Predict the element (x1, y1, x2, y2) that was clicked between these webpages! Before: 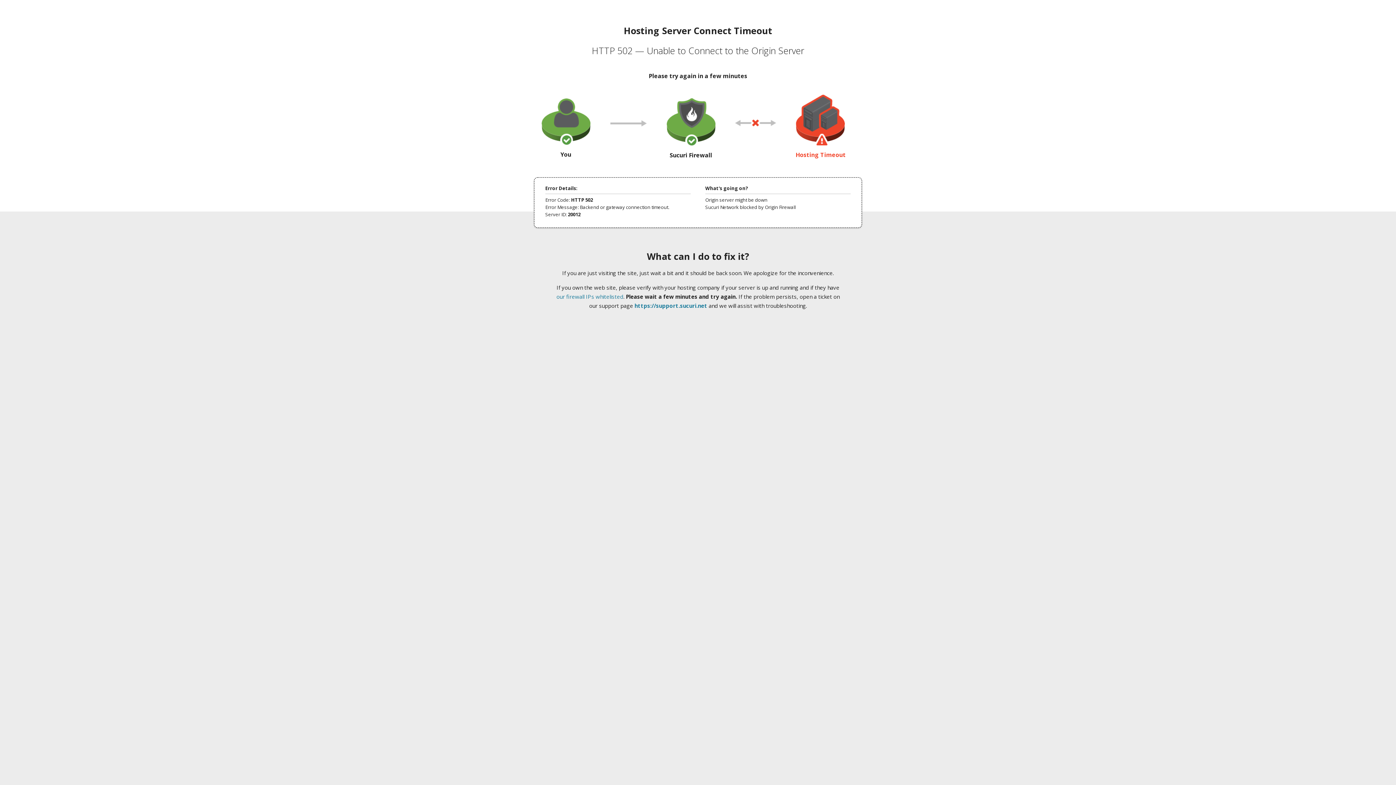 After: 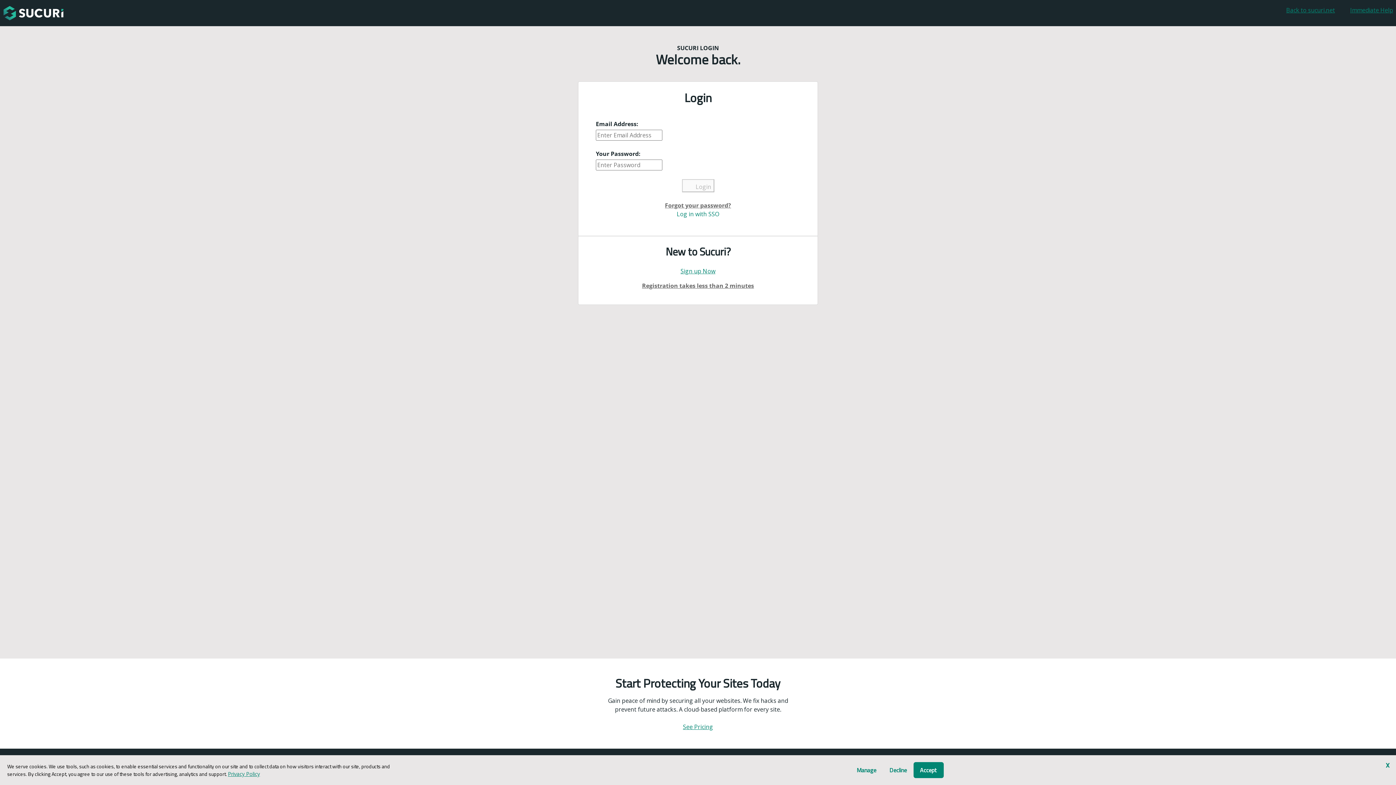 Action: label: https://support.sucuri.net bbox: (634, 302, 707, 309)